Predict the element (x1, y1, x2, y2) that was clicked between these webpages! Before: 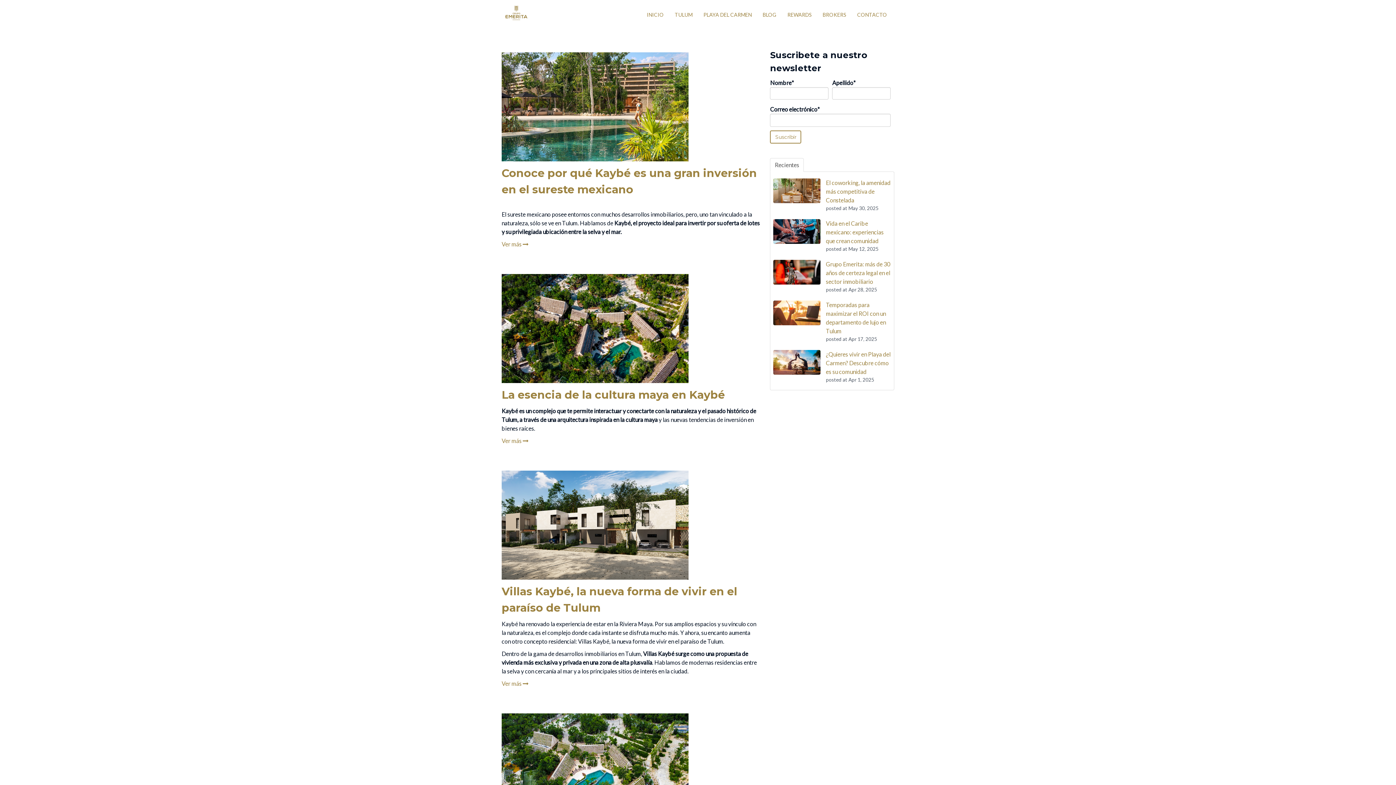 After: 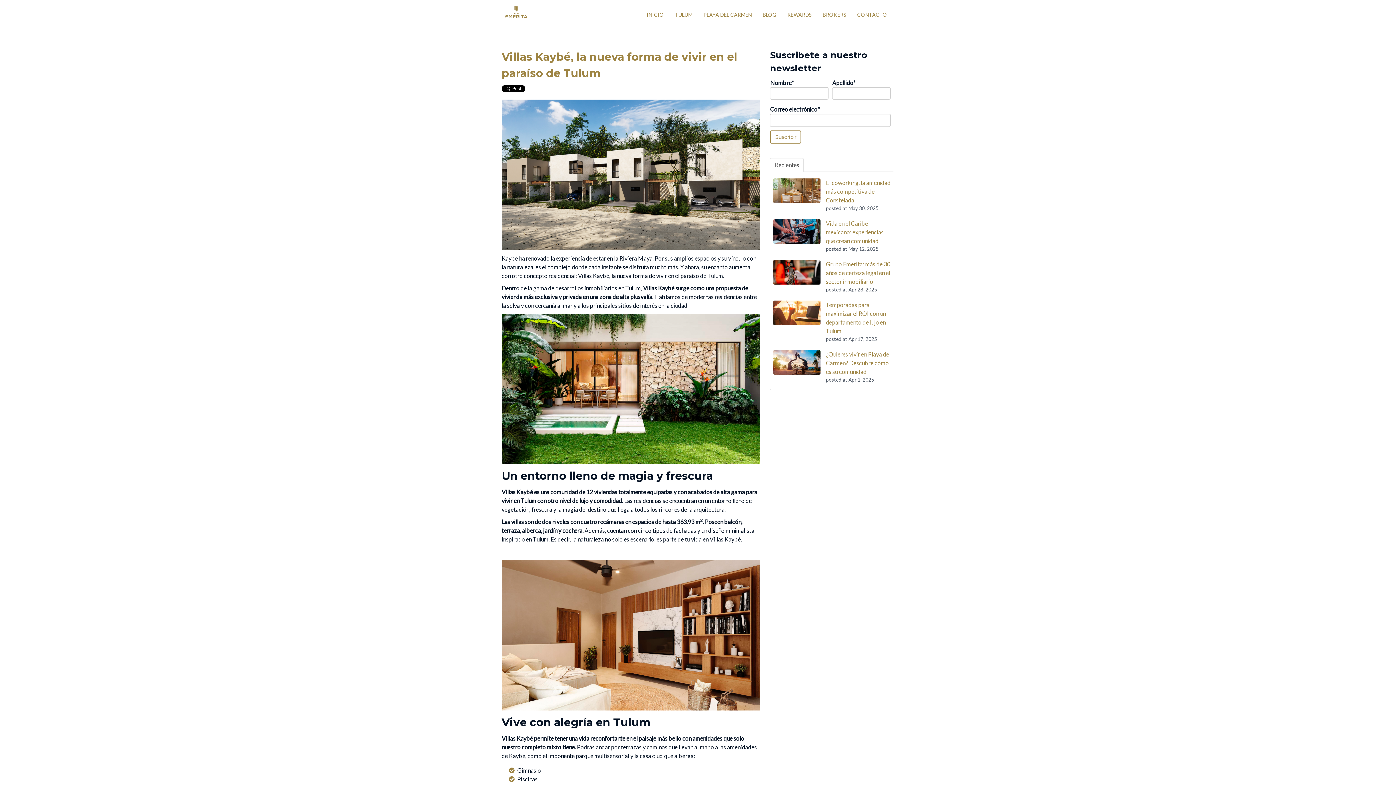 Action: label: Ver más  bbox: (501, 680, 528, 687)